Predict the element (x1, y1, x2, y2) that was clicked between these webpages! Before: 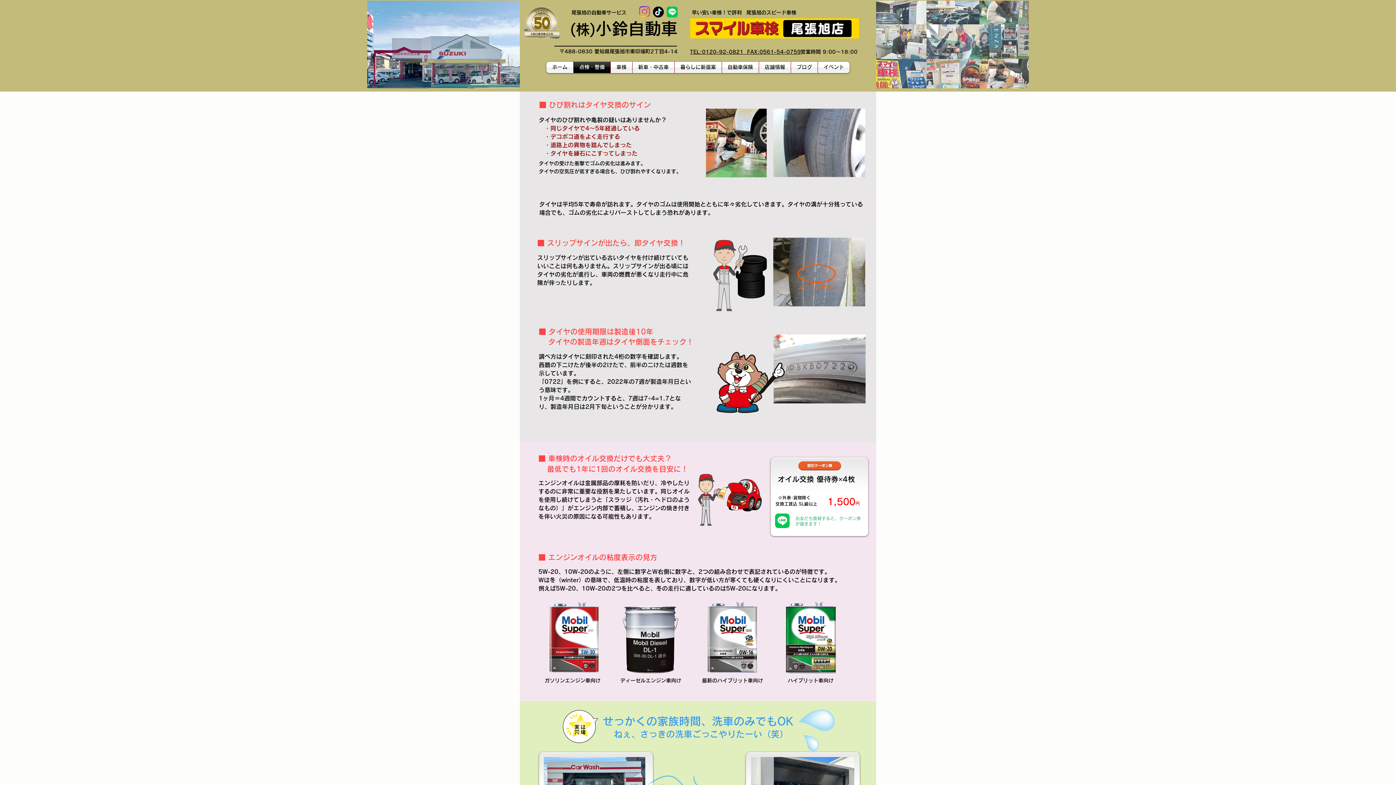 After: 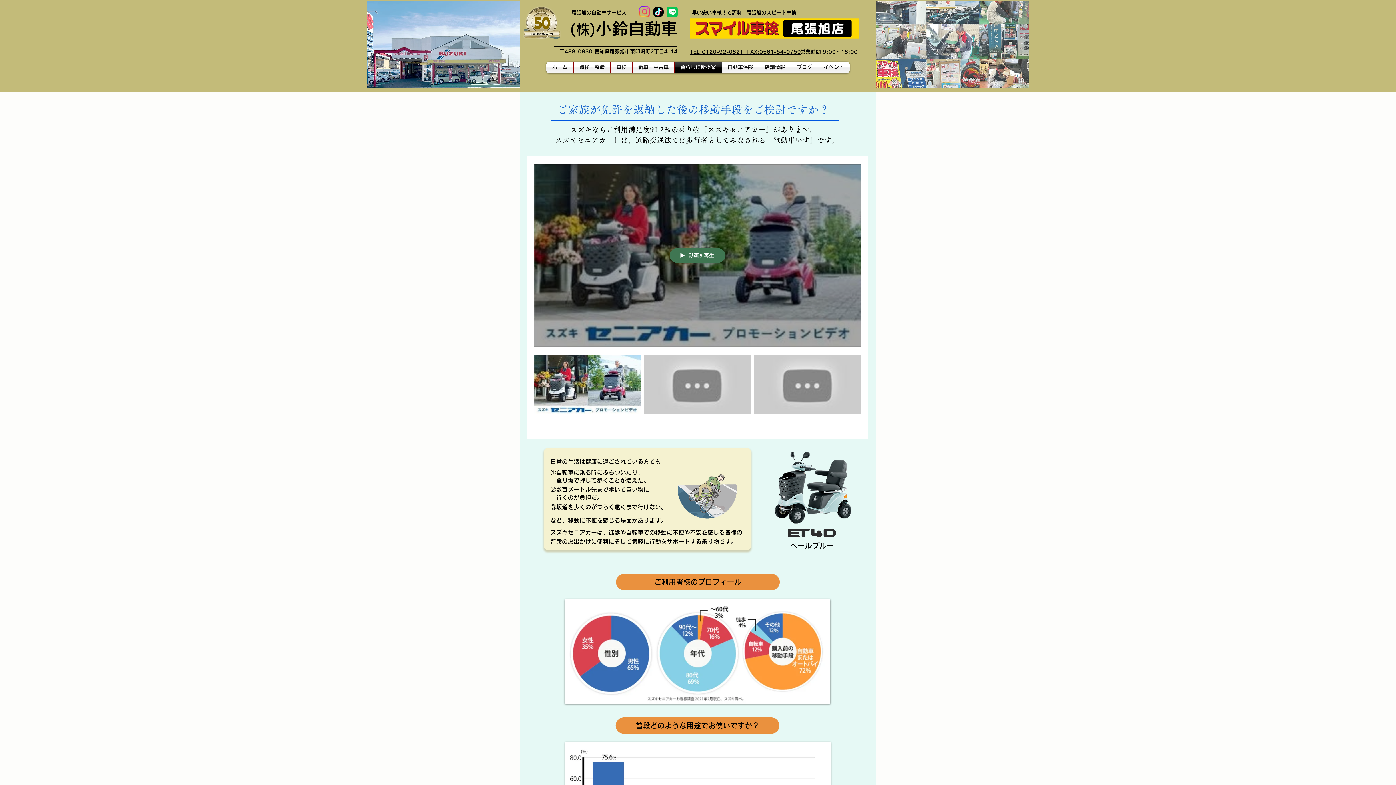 Action: bbox: (674, 61, 721, 73) label: 暮らしに新提案